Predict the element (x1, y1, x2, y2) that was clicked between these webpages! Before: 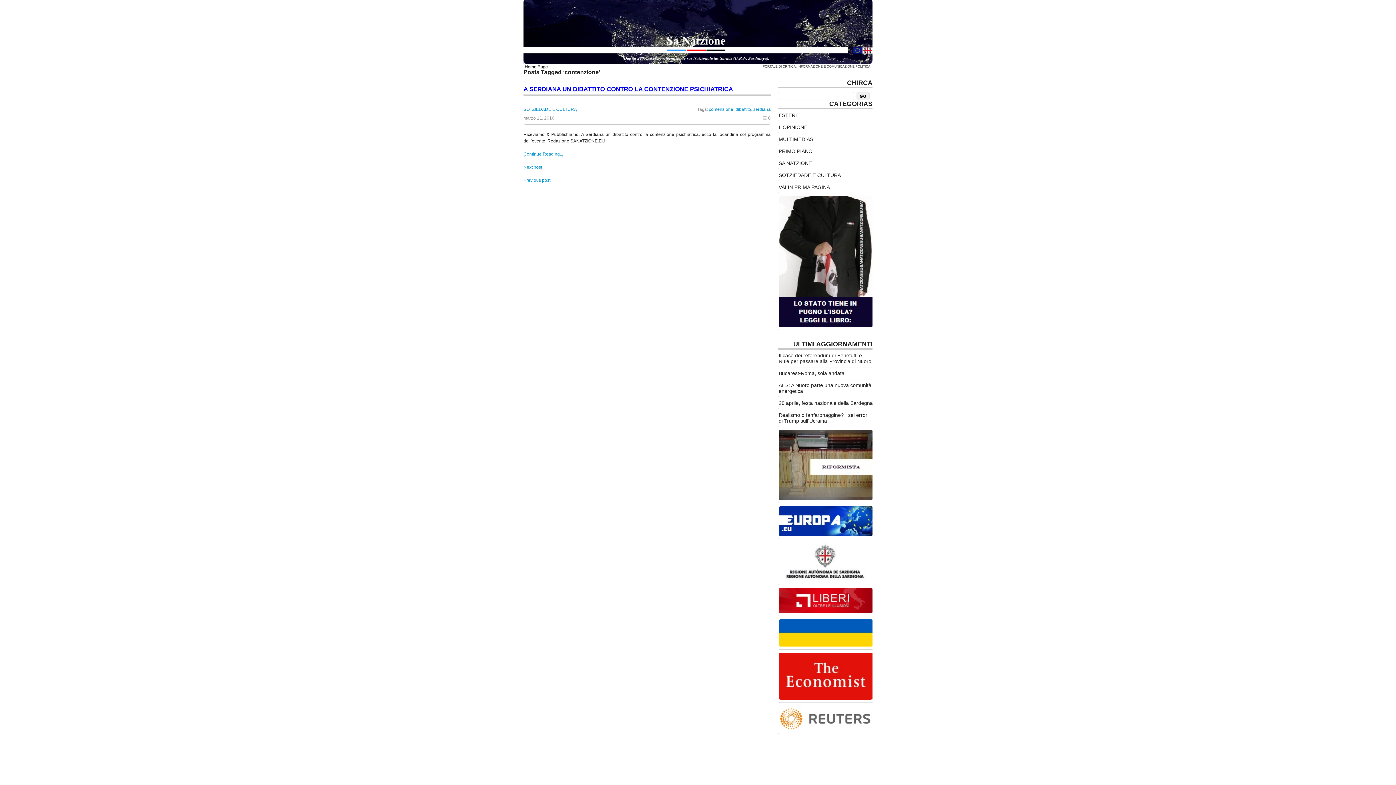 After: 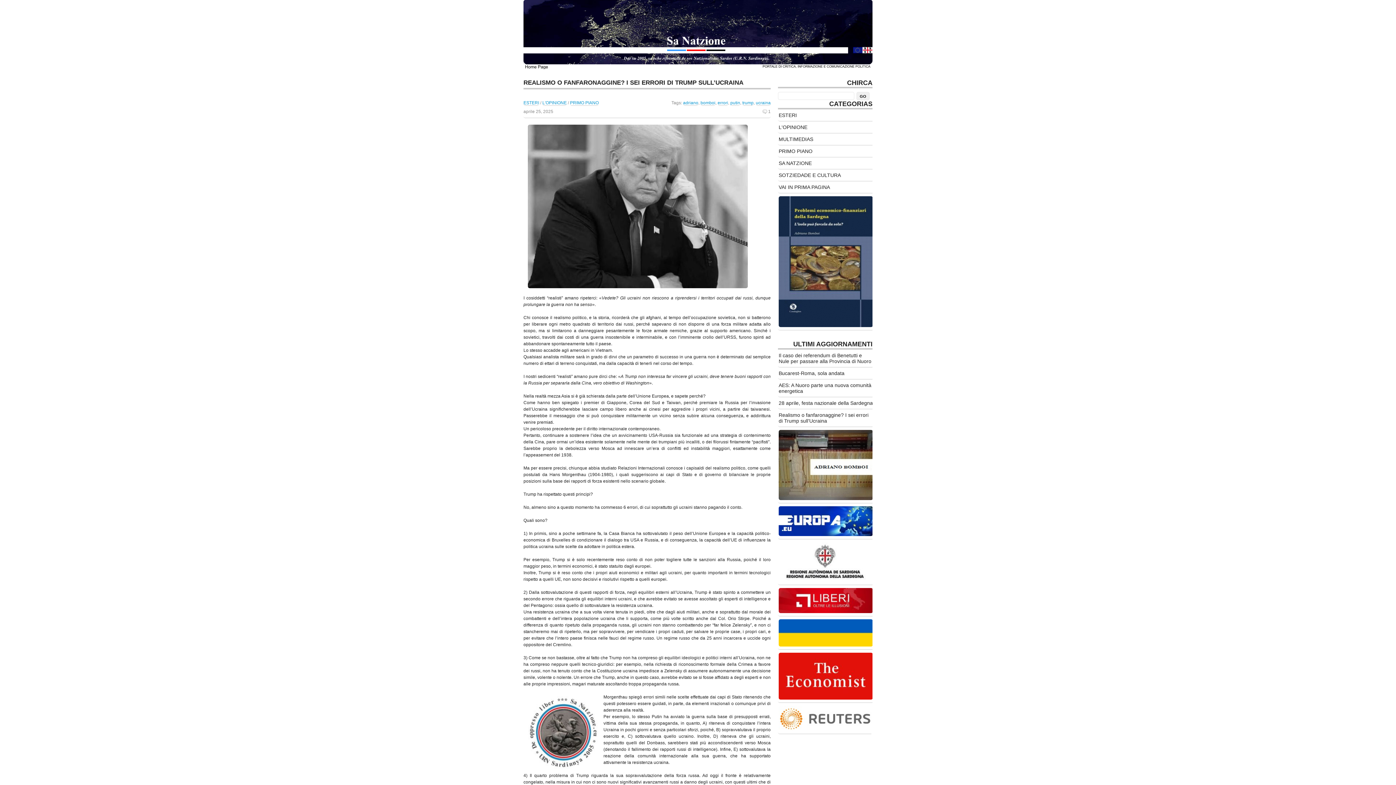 Action: label: Realismo o fanfaronaggine? I sei errori di Trump sull’Ucraina bbox: (778, 409, 874, 427)